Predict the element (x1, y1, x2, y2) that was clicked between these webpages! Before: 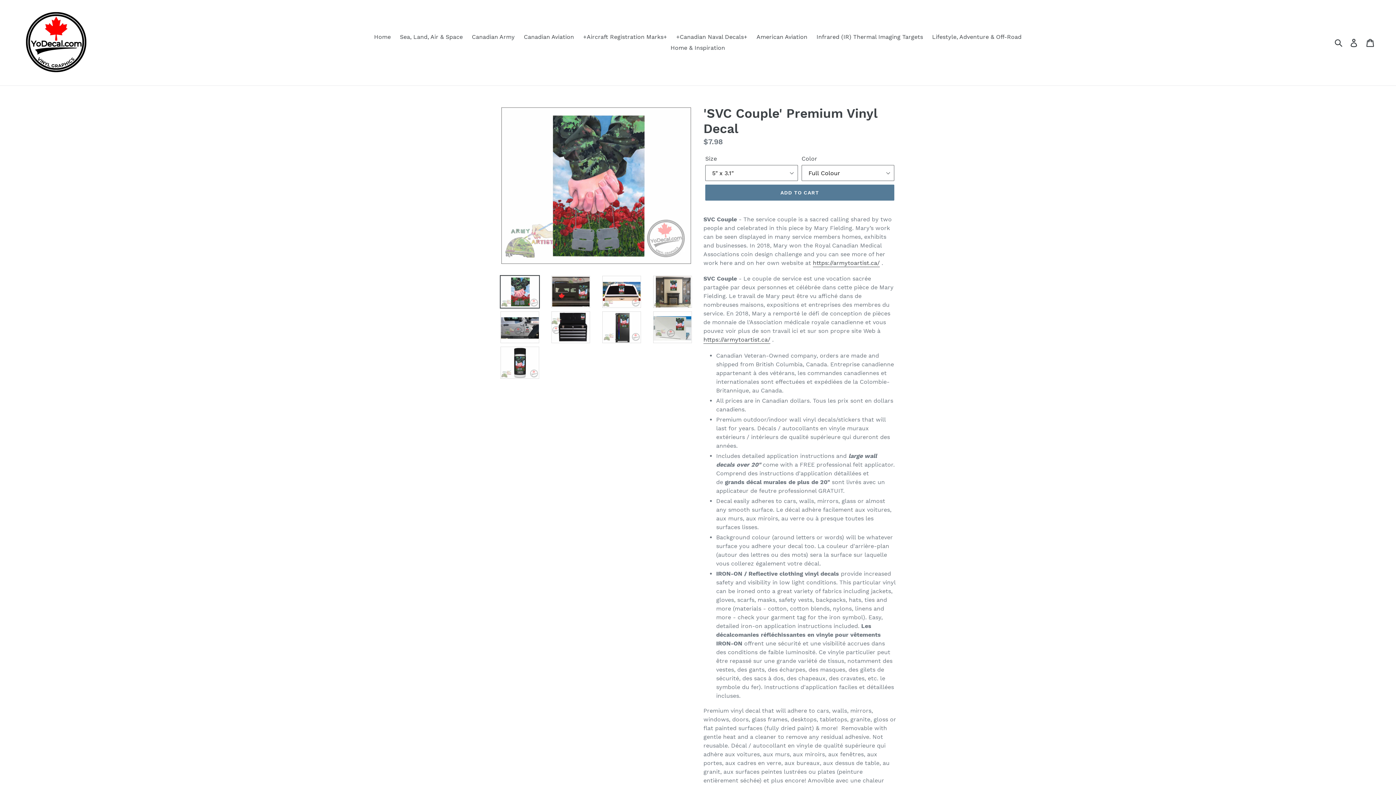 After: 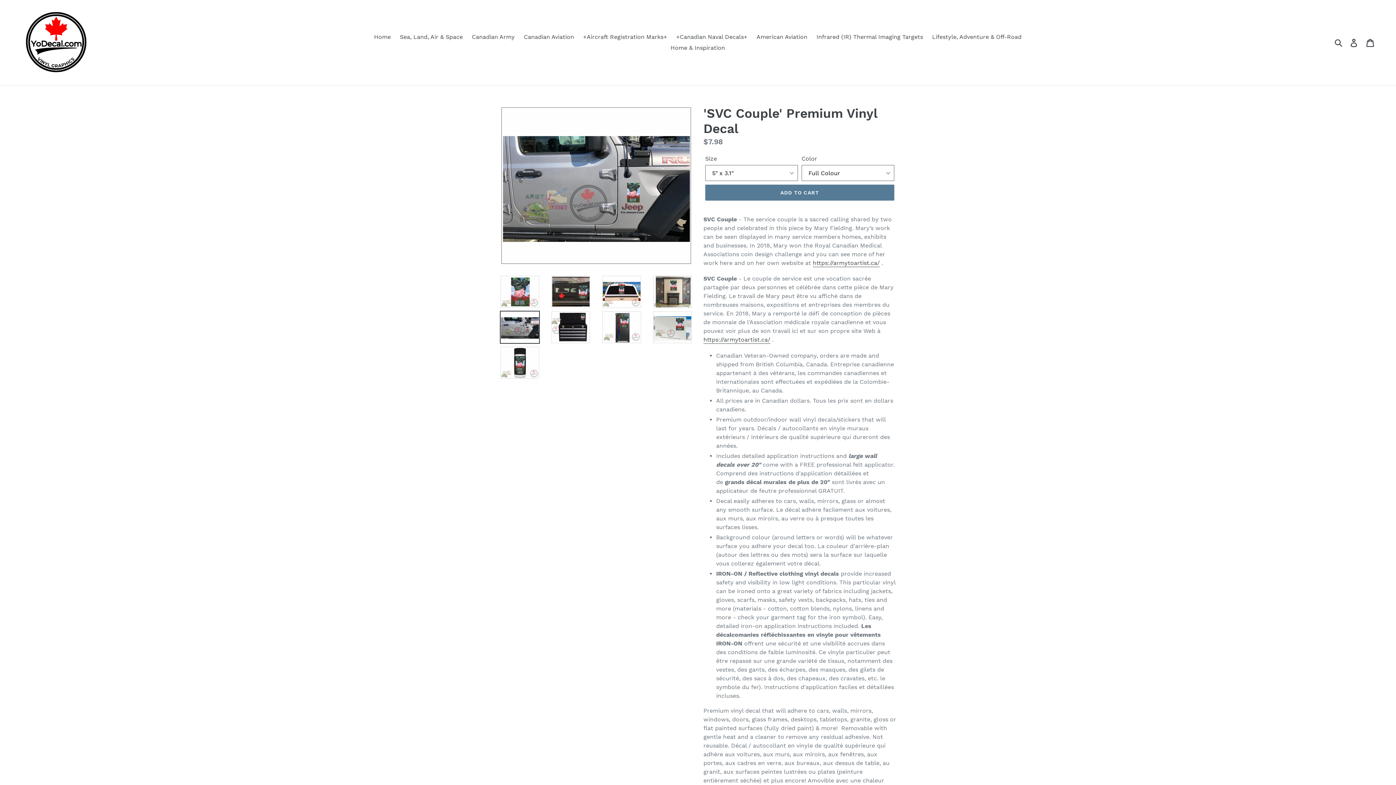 Action: bbox: (500, 310, 540, 344)